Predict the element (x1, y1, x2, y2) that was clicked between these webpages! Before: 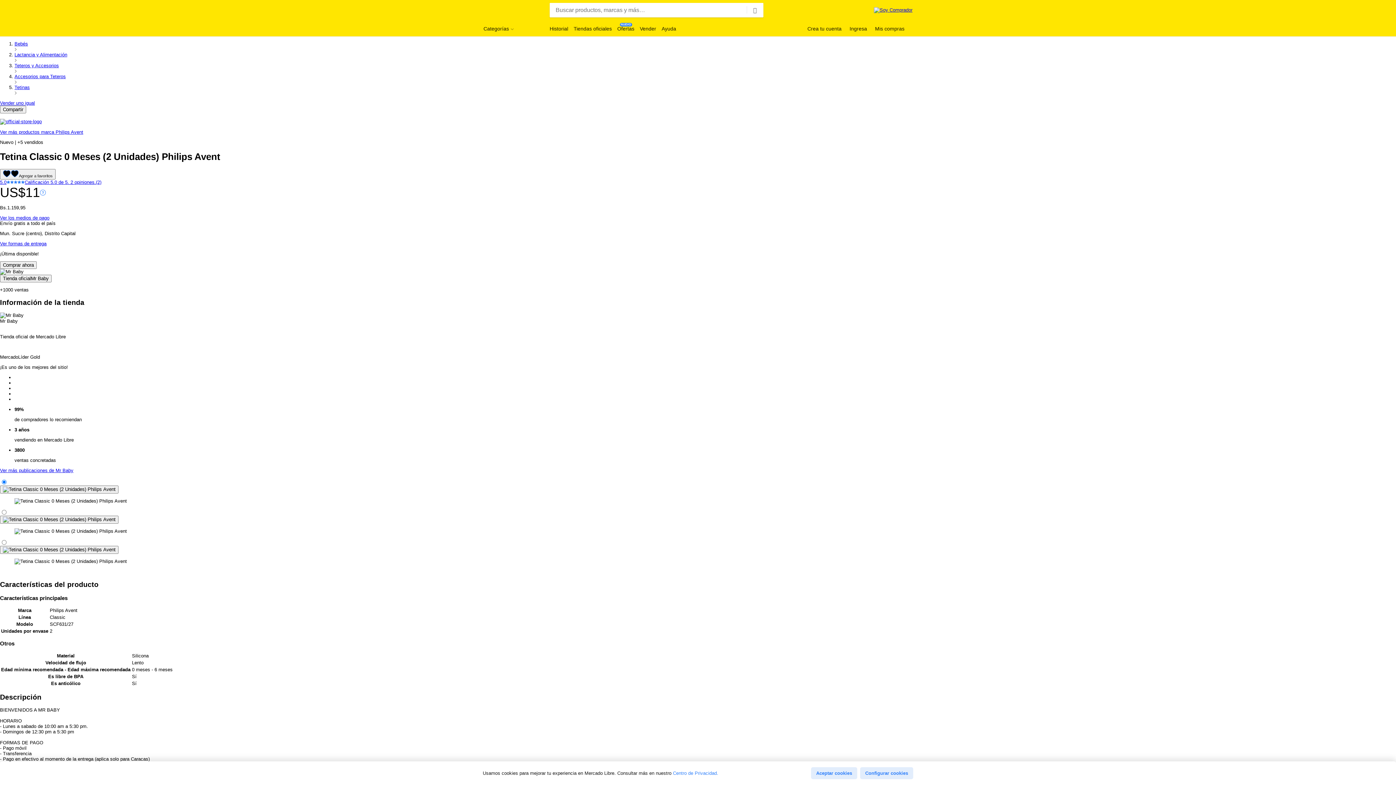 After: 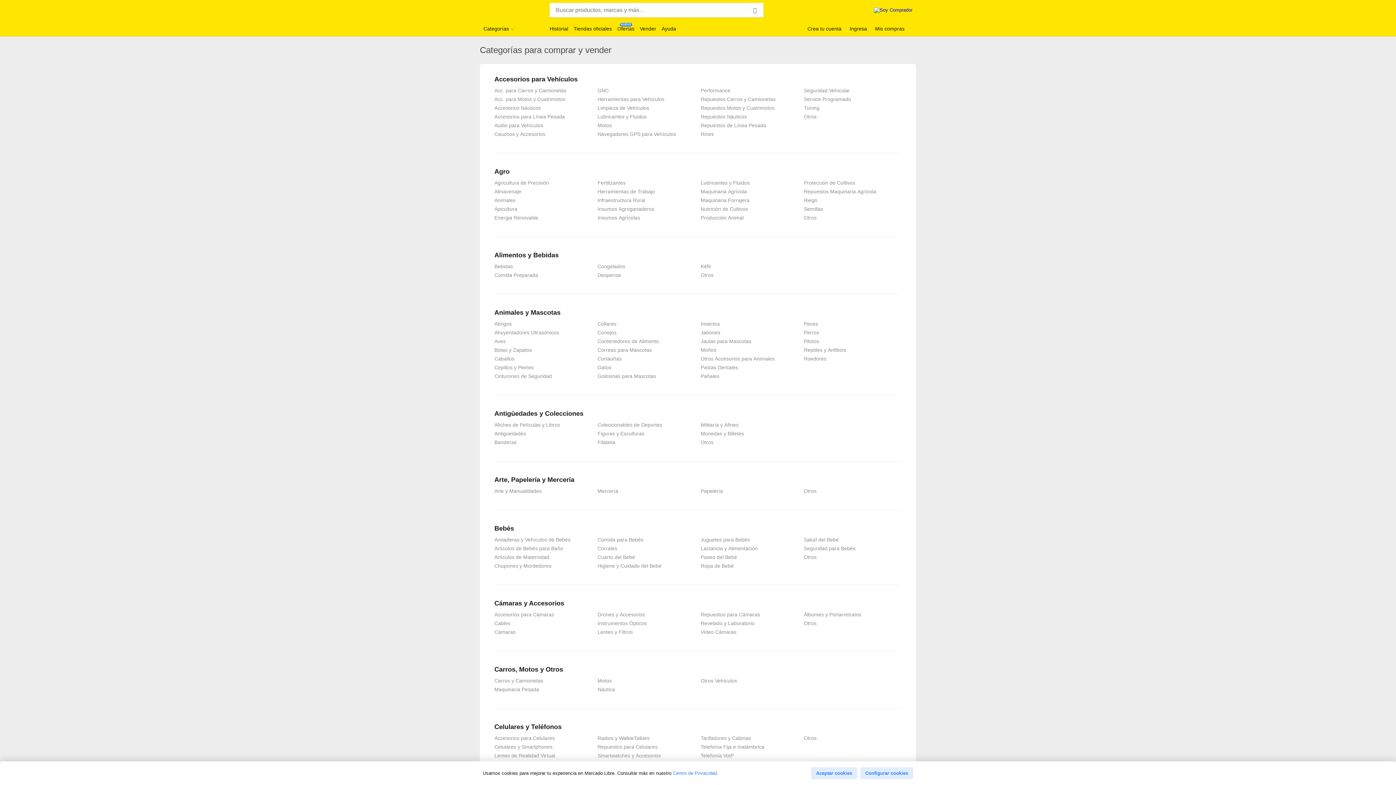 Action: bbox: (483, 25, 514, 32) label: Categorías